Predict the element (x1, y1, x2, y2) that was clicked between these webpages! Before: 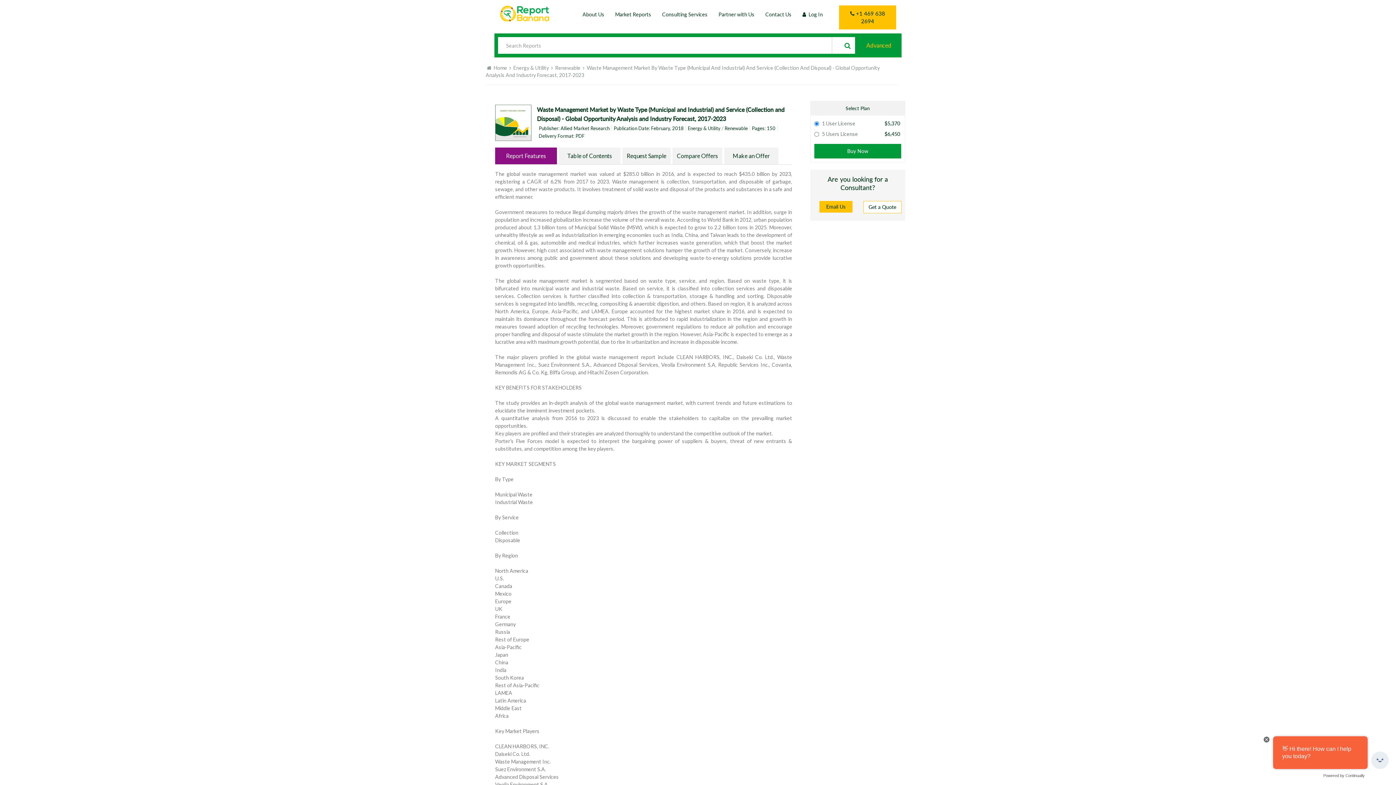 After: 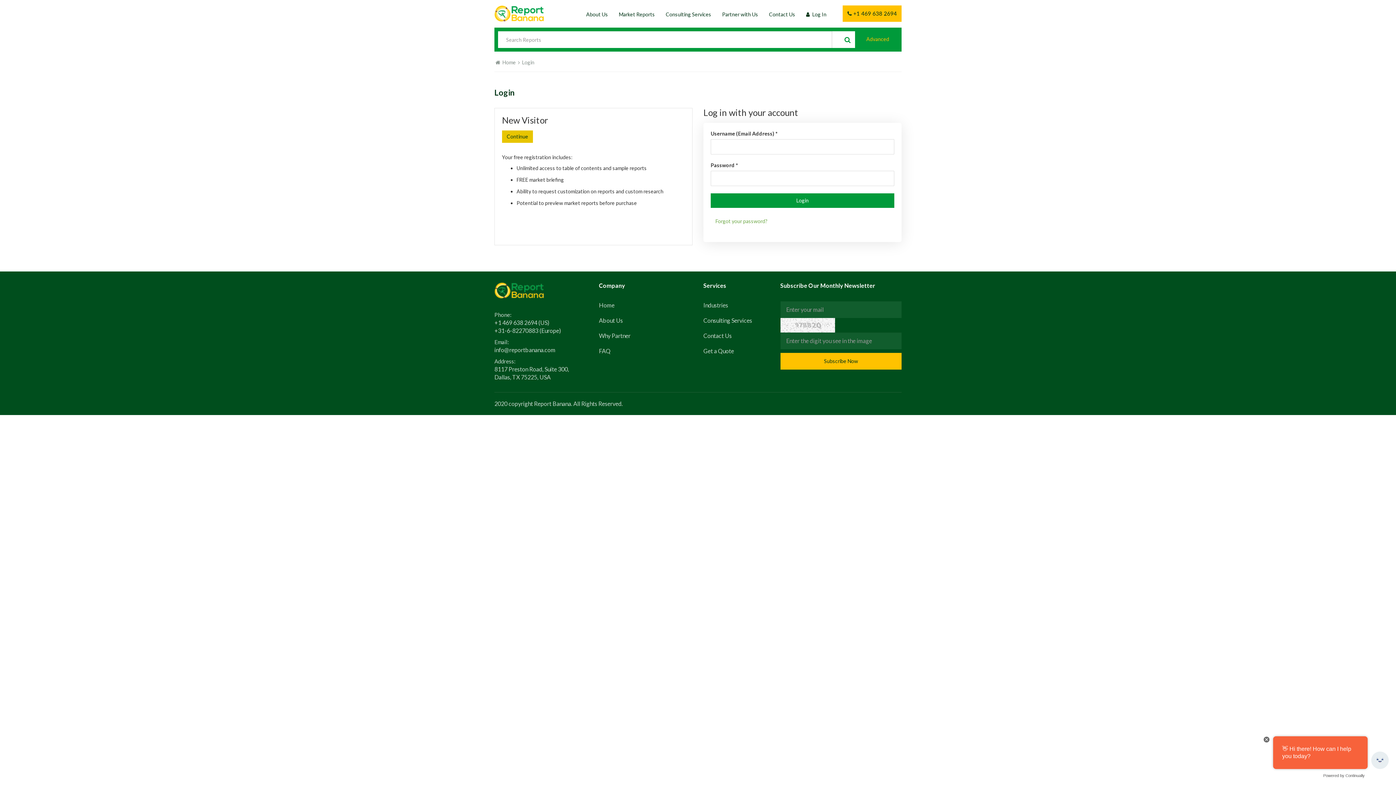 Action: bbox: (797, 5, 828, 23) label:  Log In